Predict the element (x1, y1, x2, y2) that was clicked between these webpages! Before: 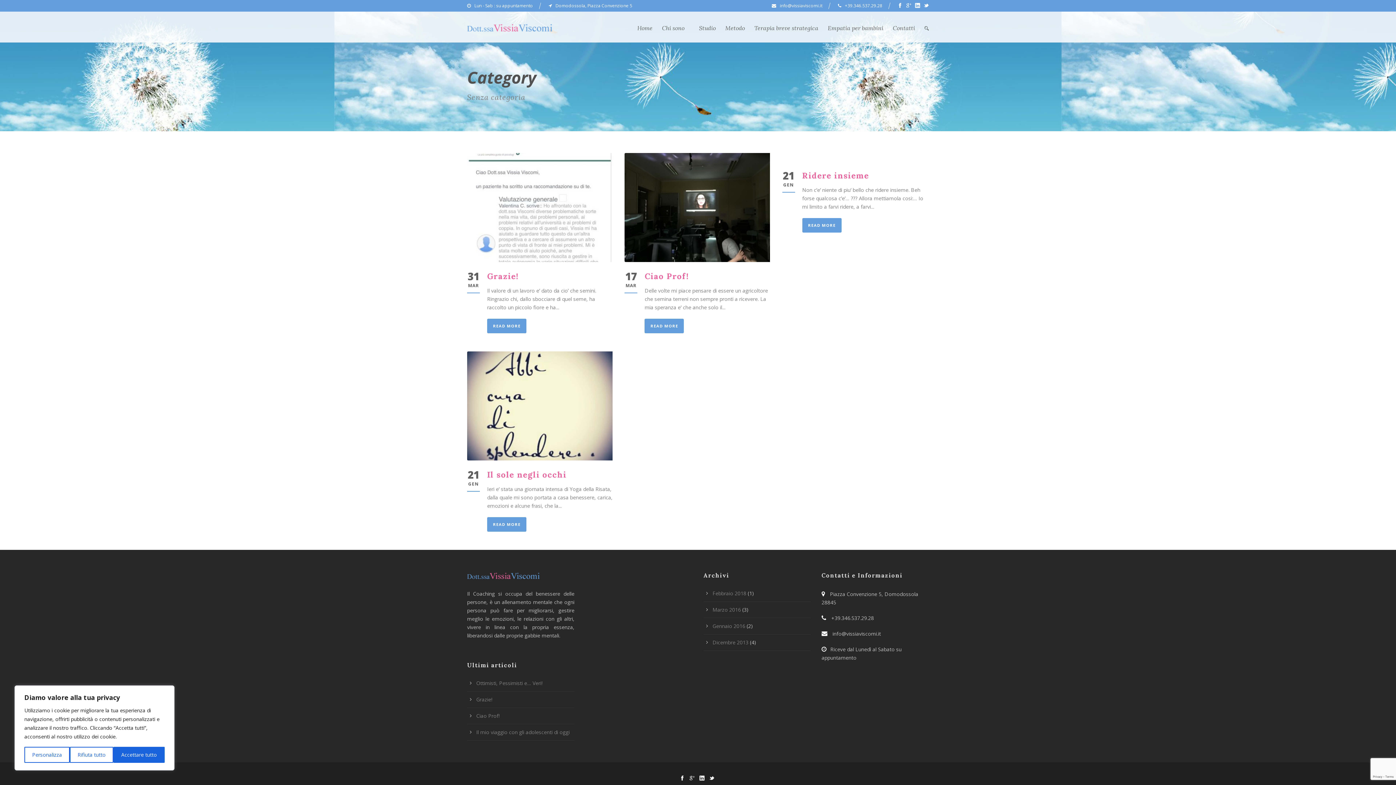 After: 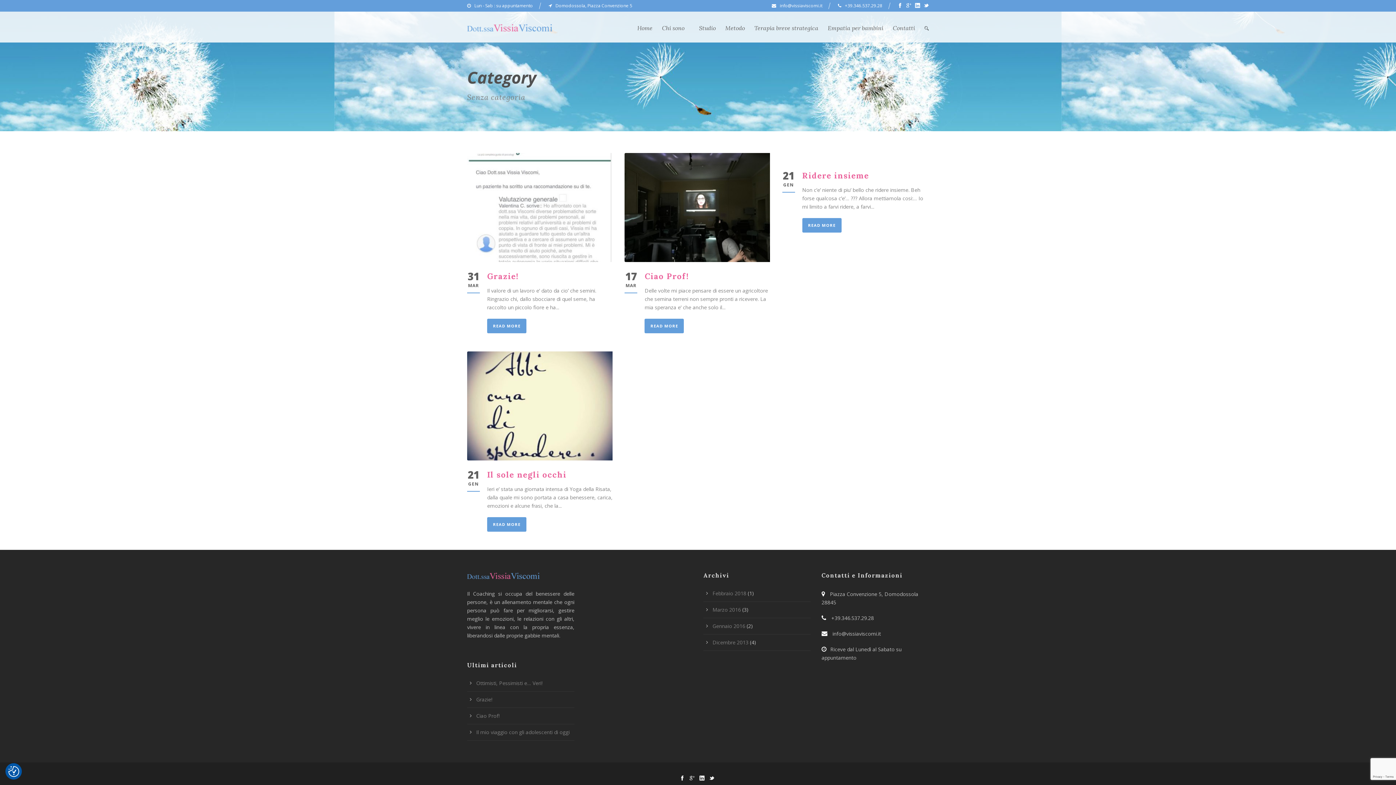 Action: bbox: (69, 747, 113, 763) label: Rifiuta tutto